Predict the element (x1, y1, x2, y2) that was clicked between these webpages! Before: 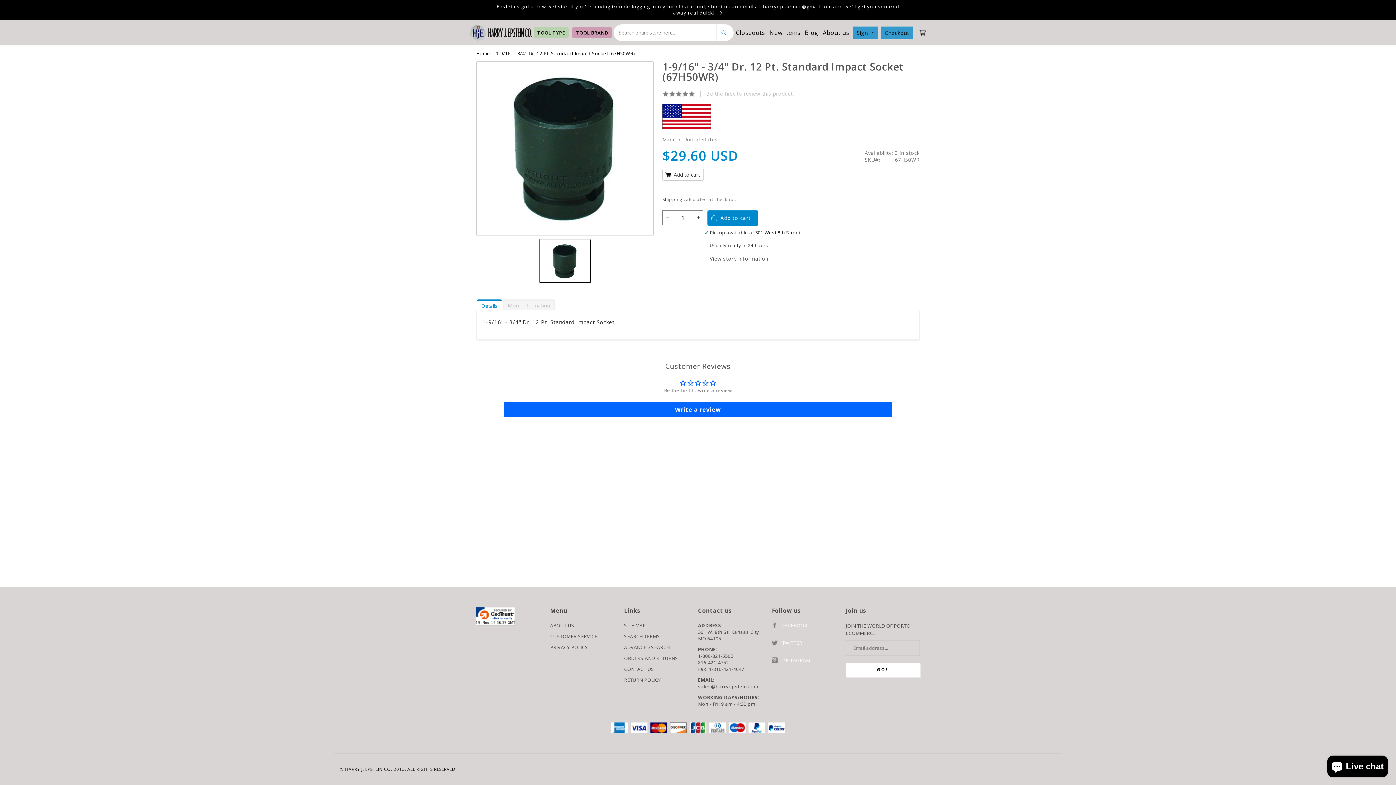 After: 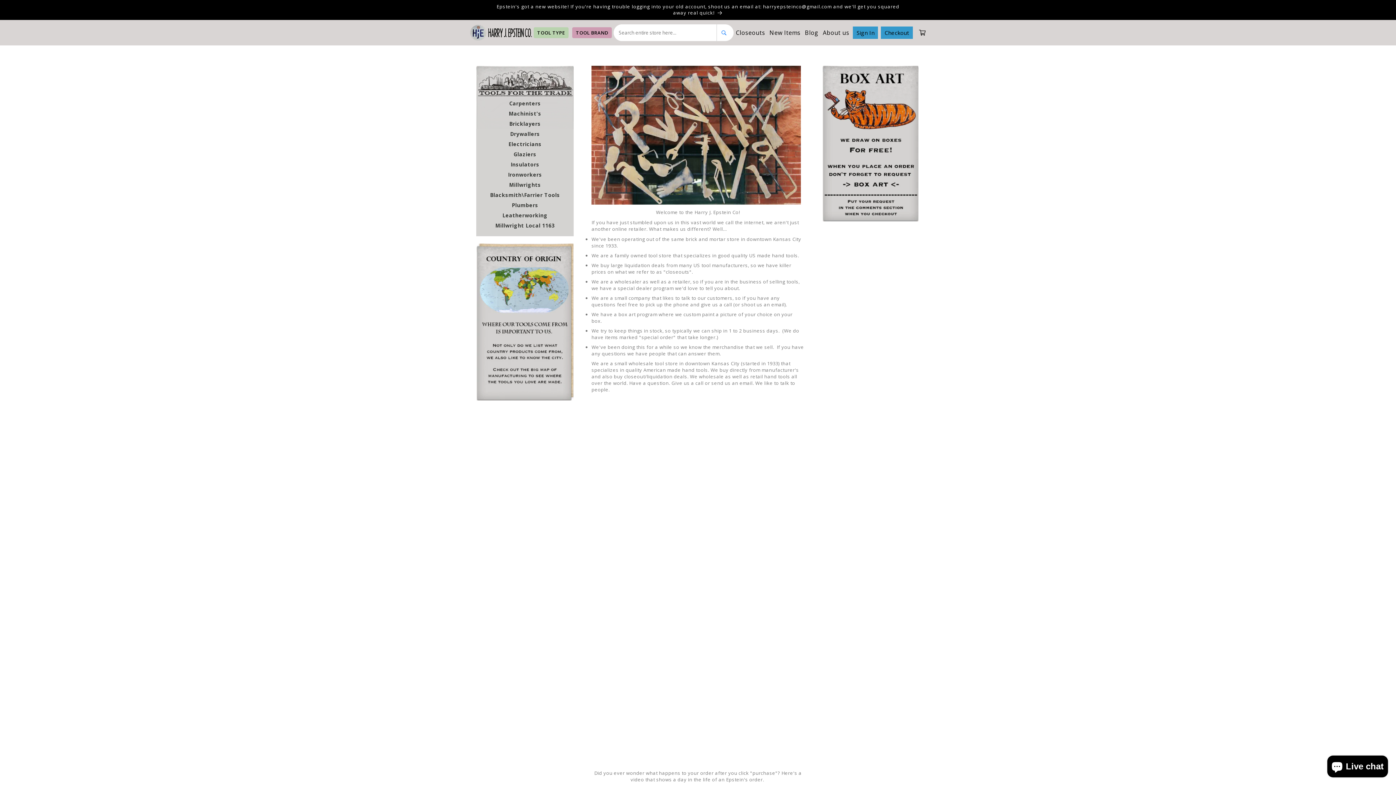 Action: label: ABOUT US bbox: (550, 622, 624, 629)